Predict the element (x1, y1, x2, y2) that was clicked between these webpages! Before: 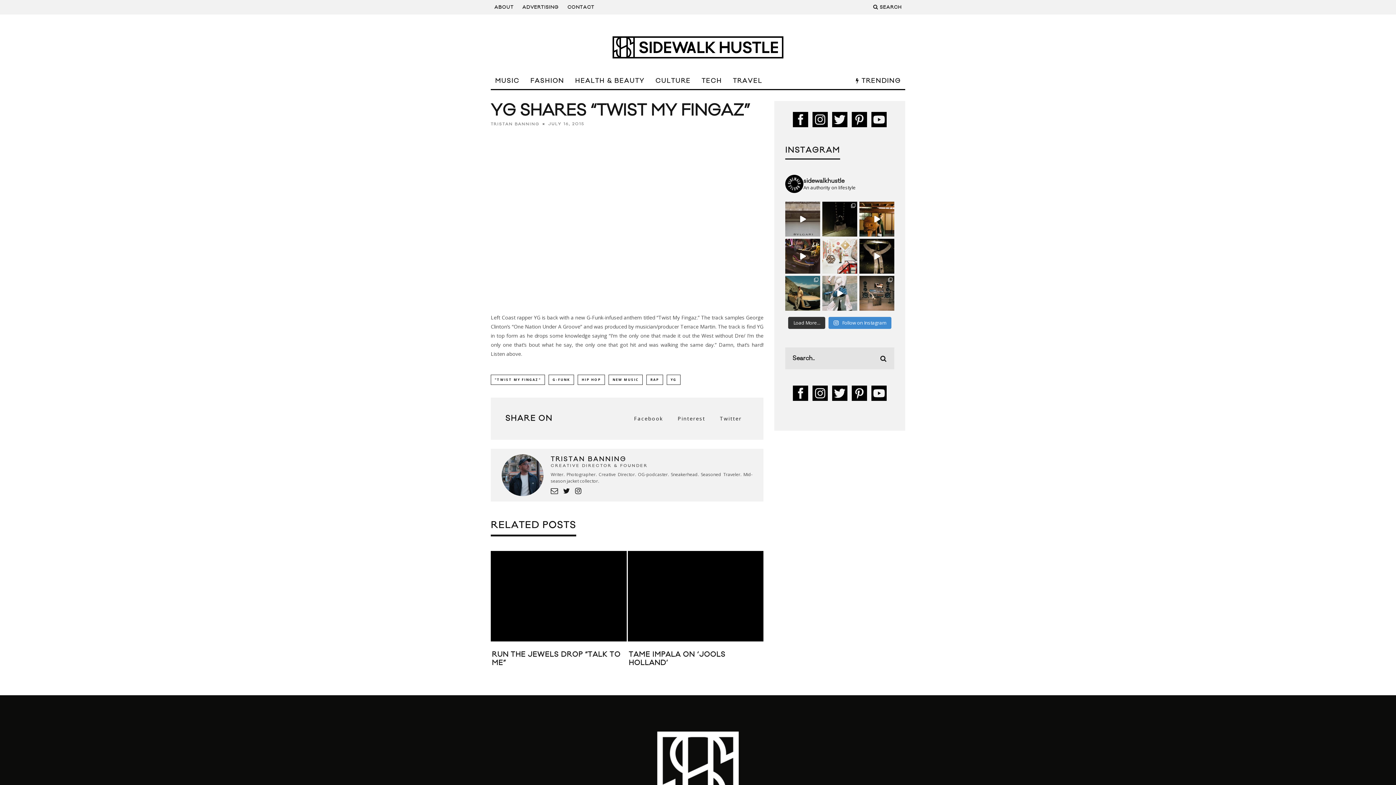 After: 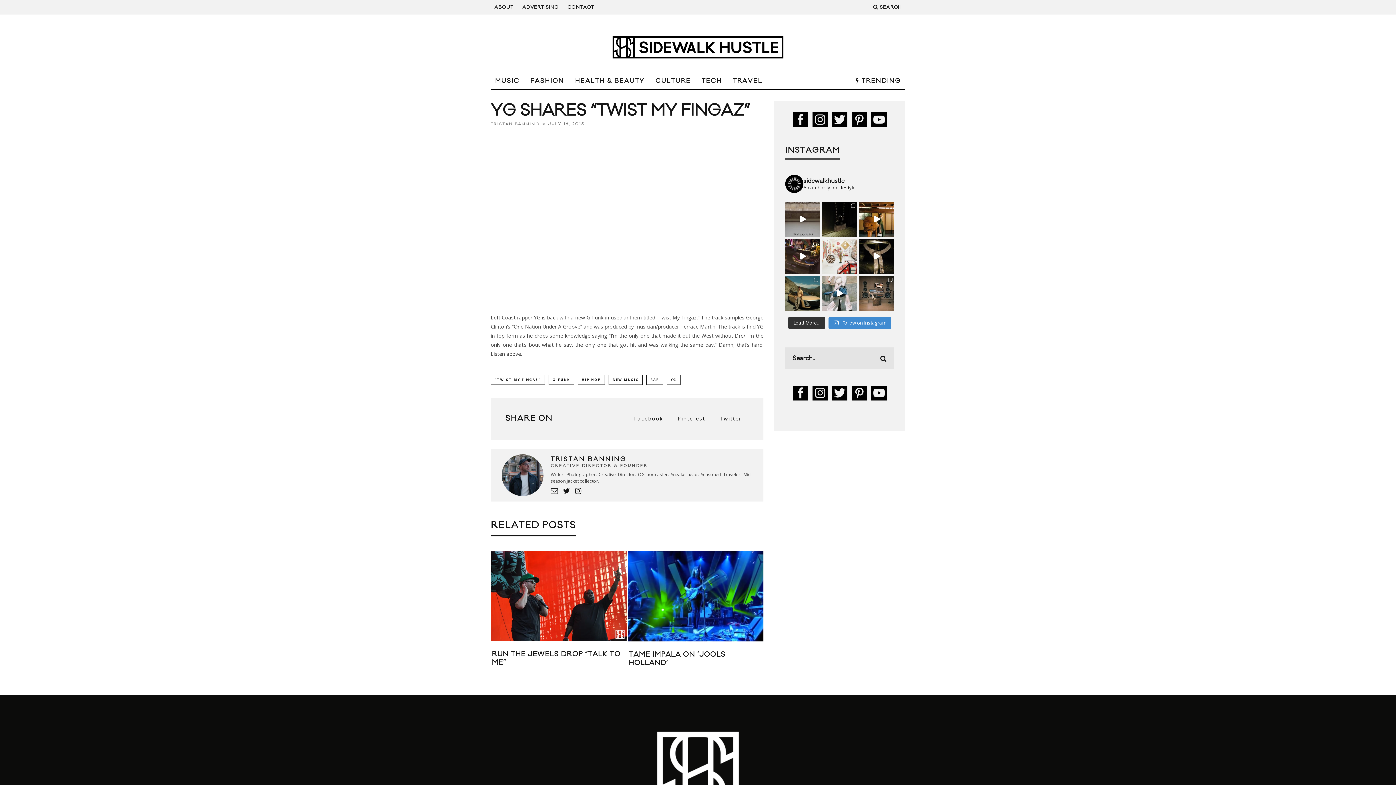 Action: bbox: (850, 394, 868, 404)